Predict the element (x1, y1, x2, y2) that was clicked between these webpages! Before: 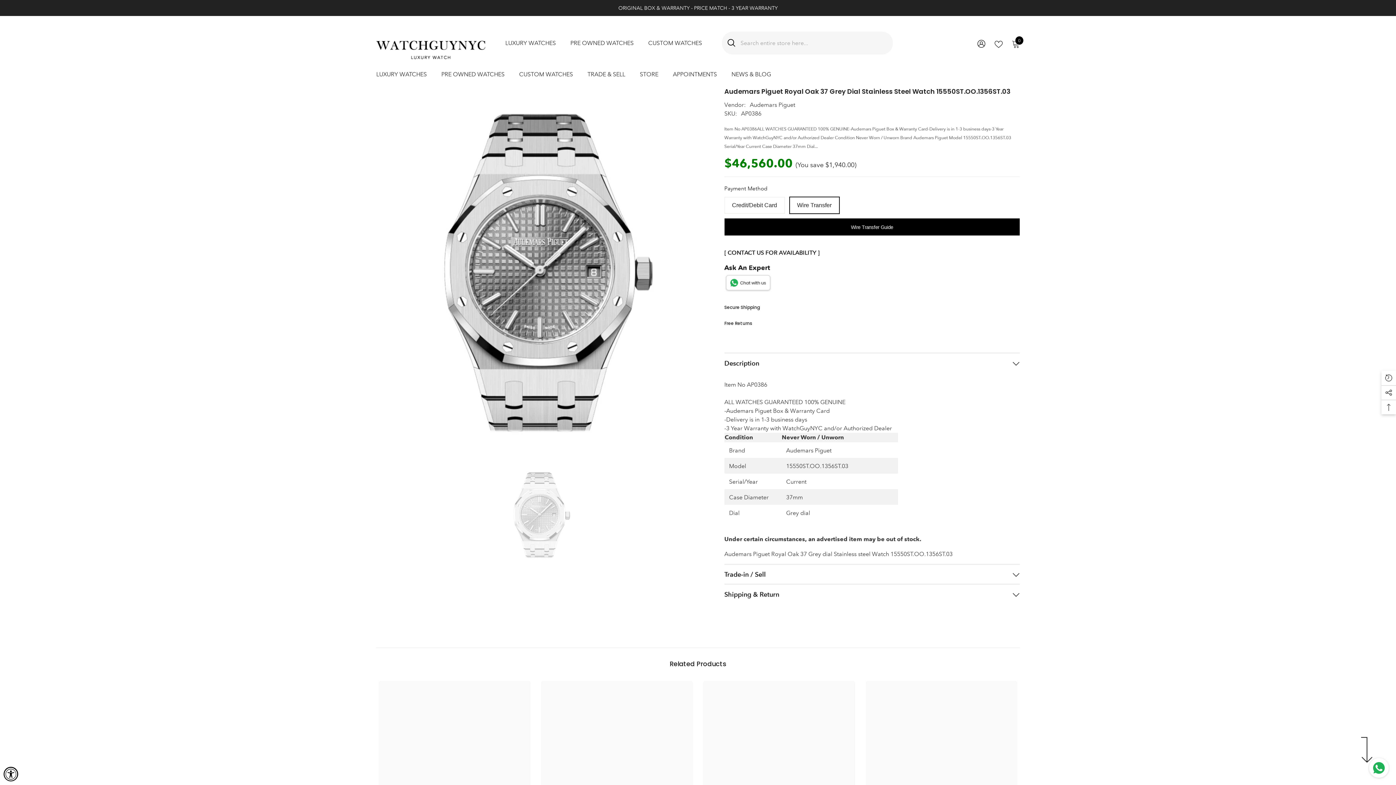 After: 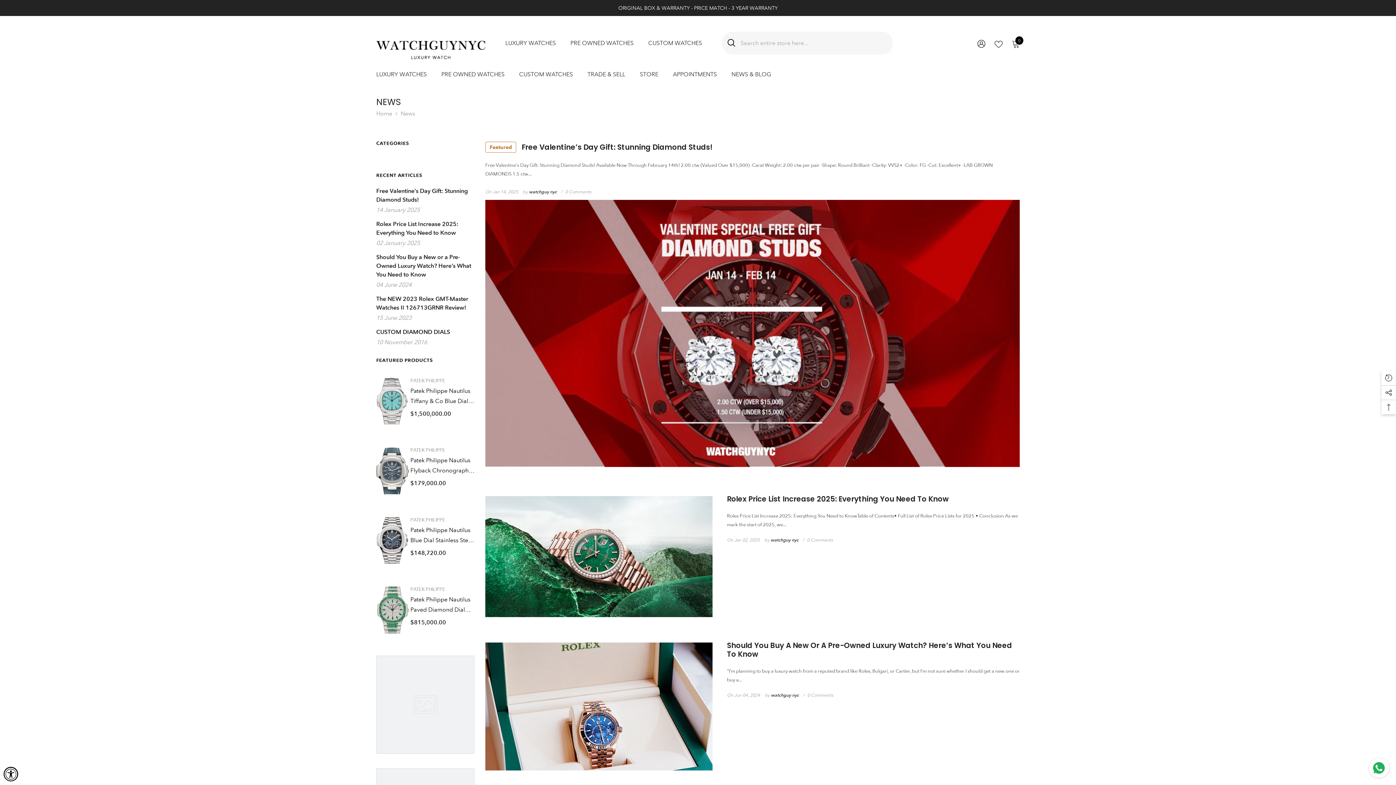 Action: bbox: (724, 70, 778, 85) label: NEWS & BLOG